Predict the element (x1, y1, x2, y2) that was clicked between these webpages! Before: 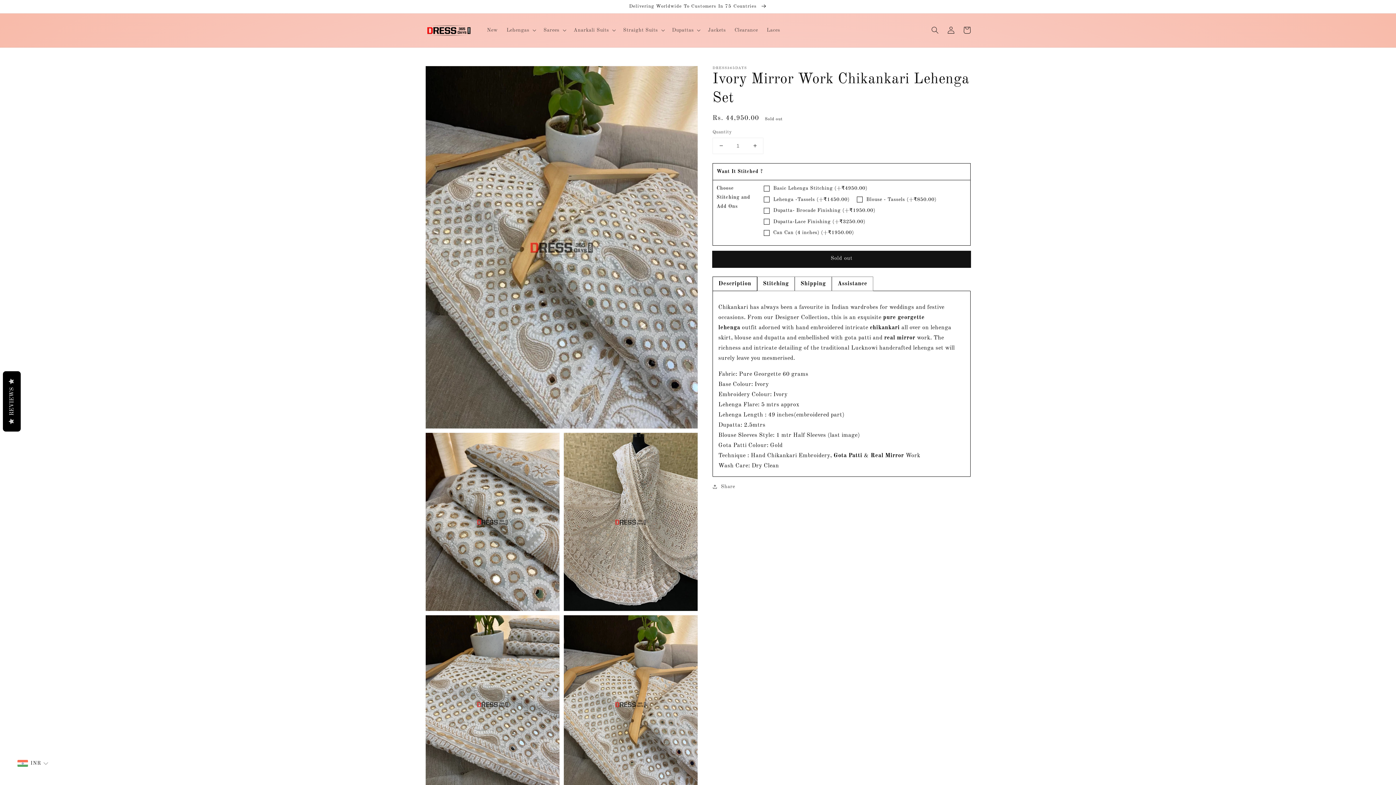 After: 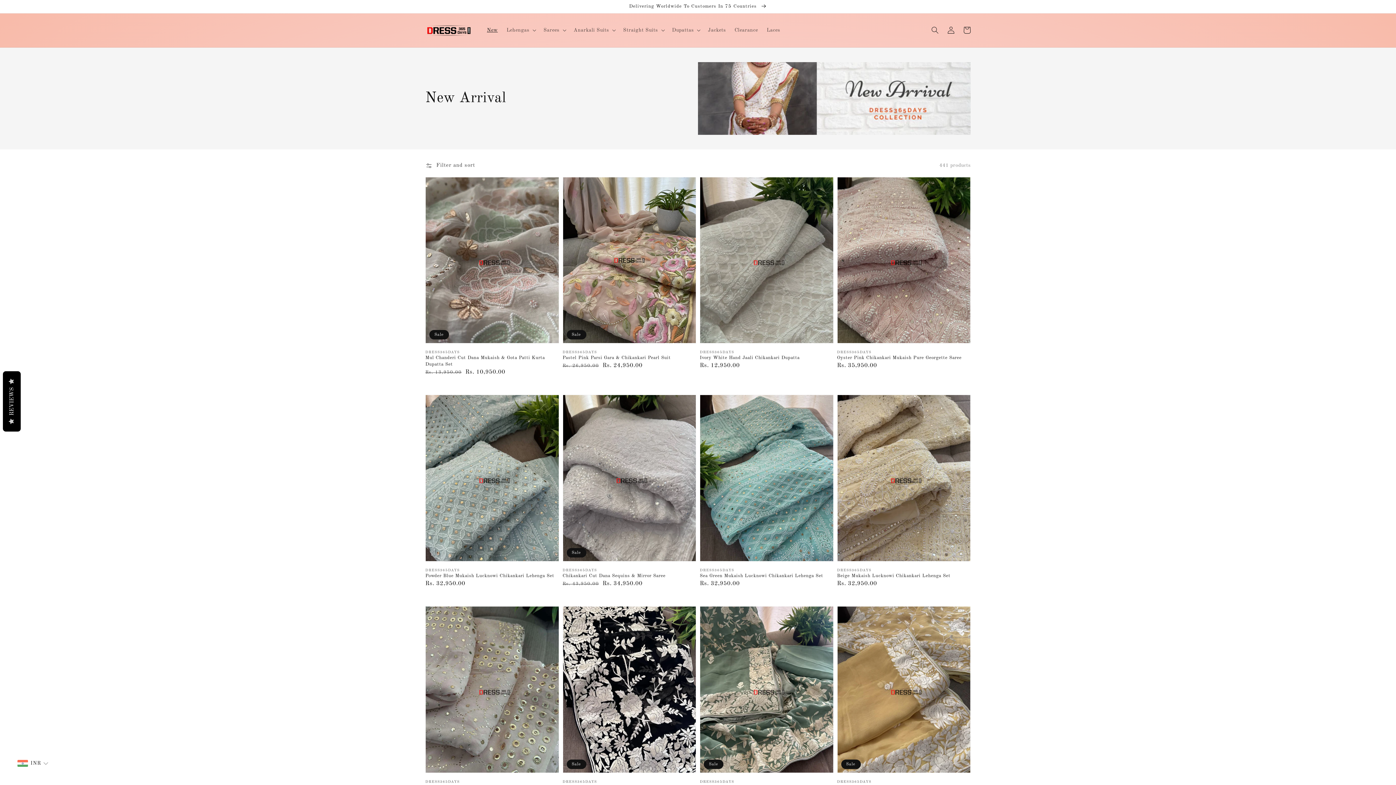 Action: label: New bbox: (482, 22, 502, 37)